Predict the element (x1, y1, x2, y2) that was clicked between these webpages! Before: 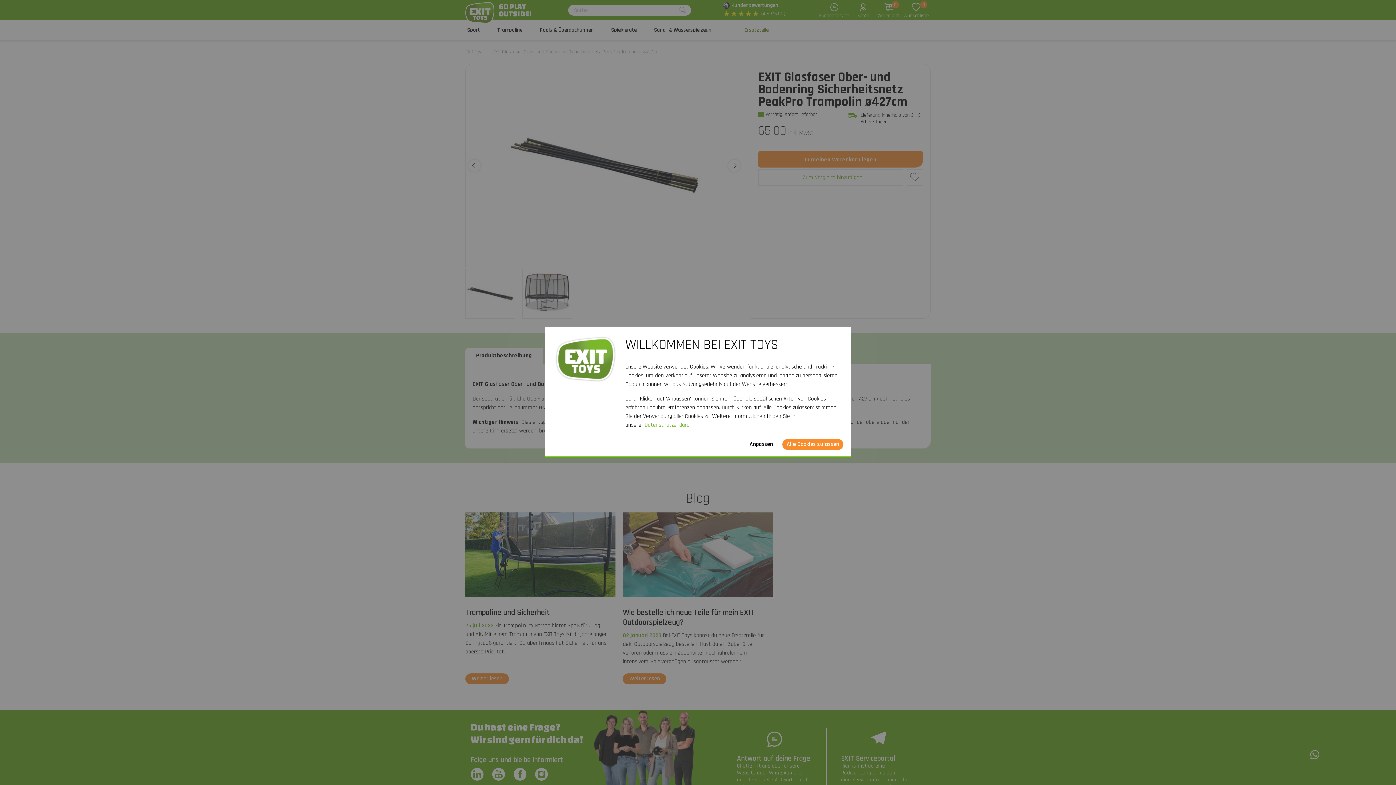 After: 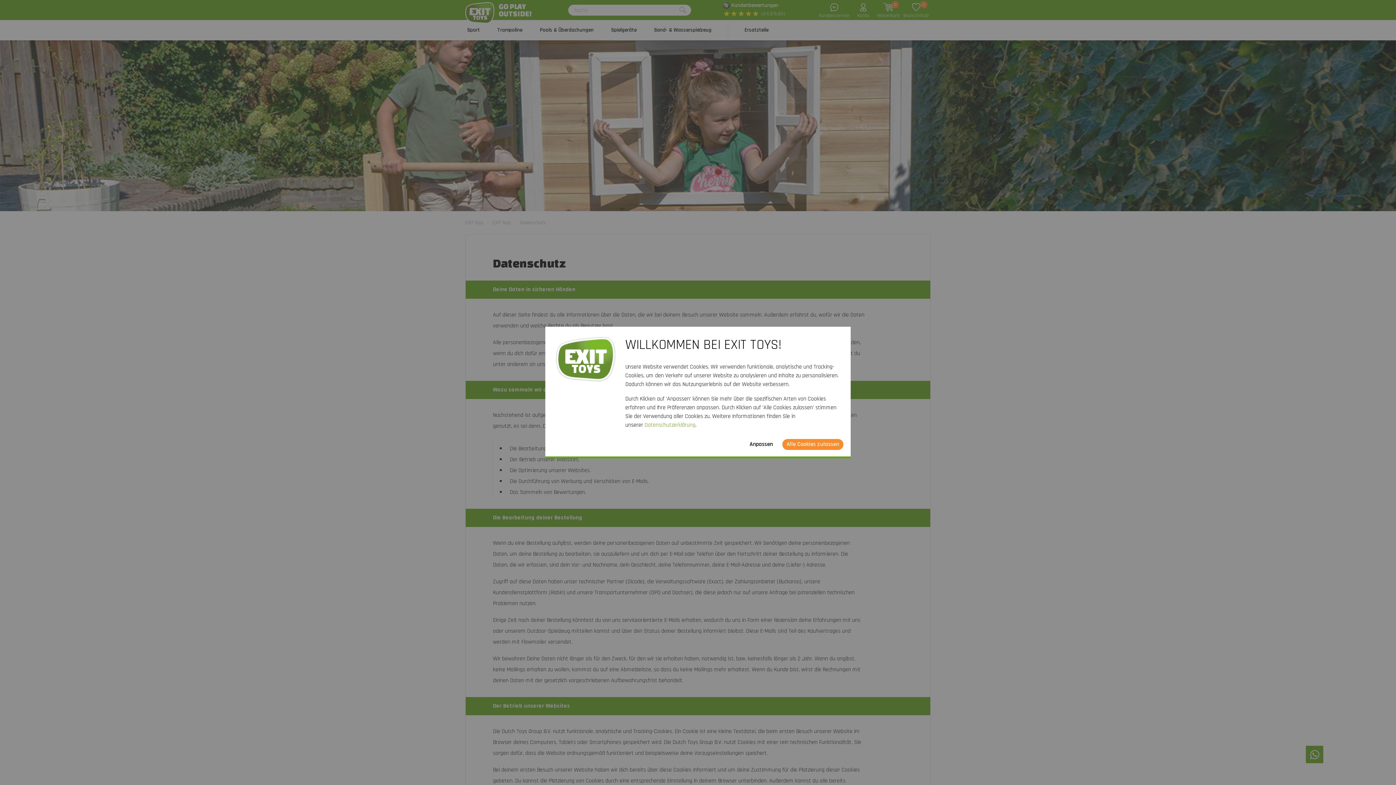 Action: bbox: (644, 421, 695, 429) label: Datenschutzerklärung